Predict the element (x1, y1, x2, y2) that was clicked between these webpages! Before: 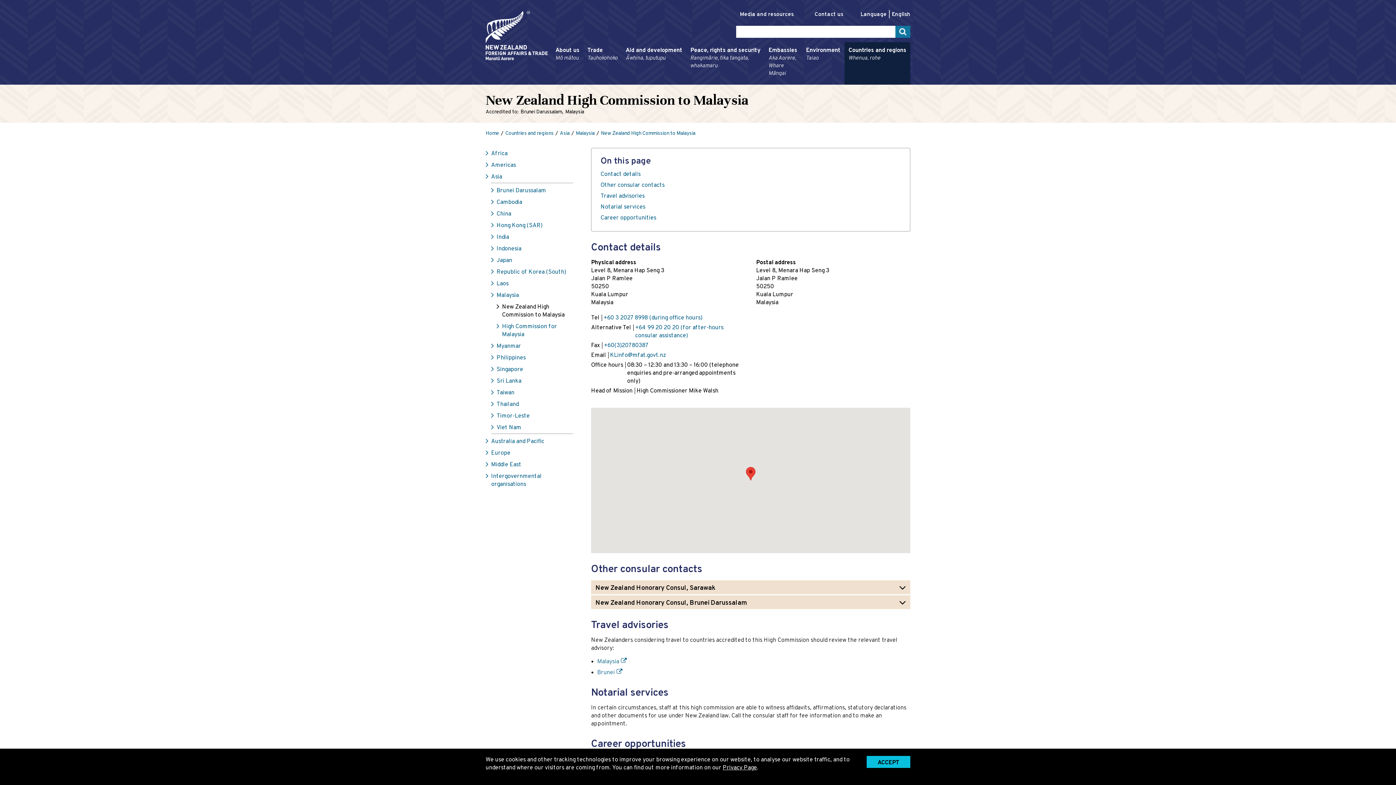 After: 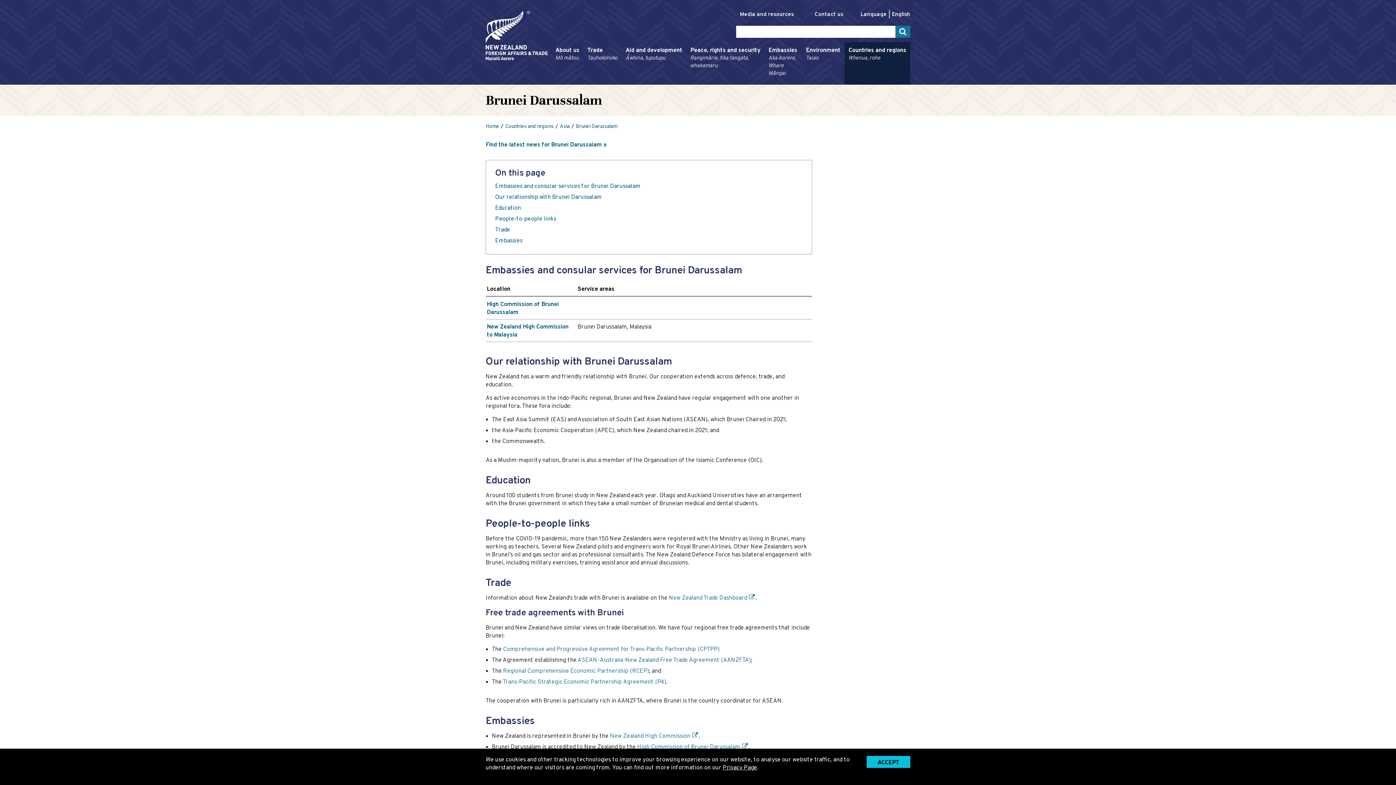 Action: bbox: (491, 185, 573, 196) label: Brunei Darussalam